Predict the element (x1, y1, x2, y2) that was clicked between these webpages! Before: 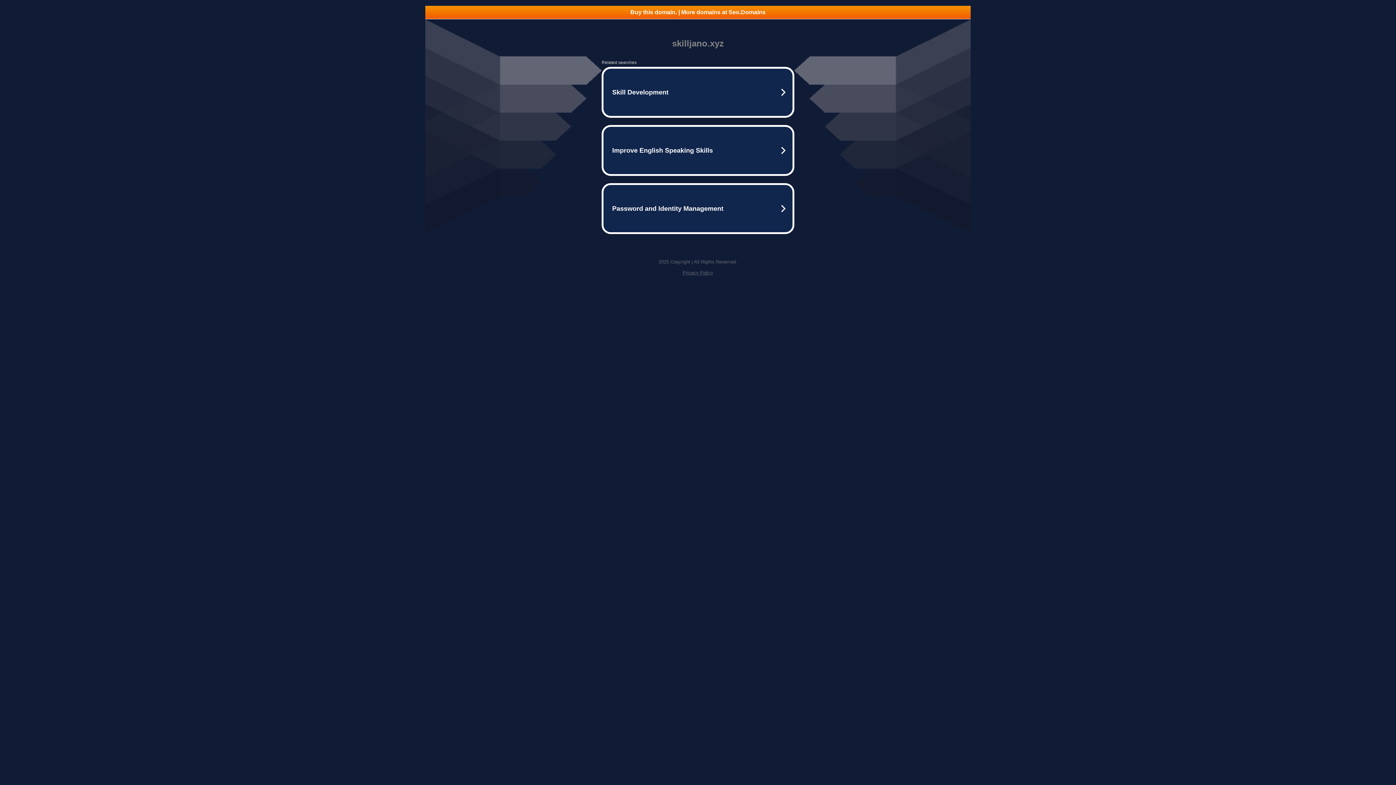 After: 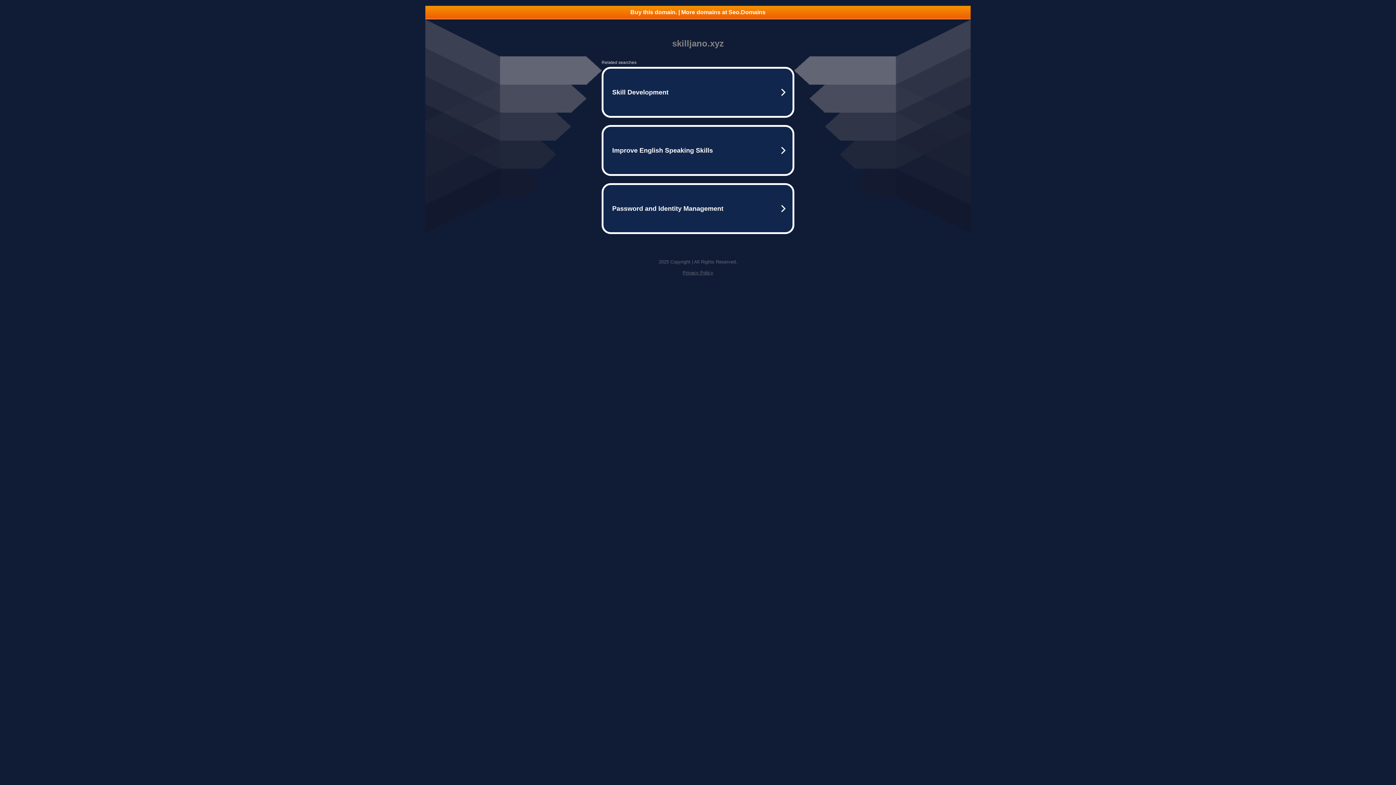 Action: bbox: (682, 270, 713, 275) label: Privacy Policy